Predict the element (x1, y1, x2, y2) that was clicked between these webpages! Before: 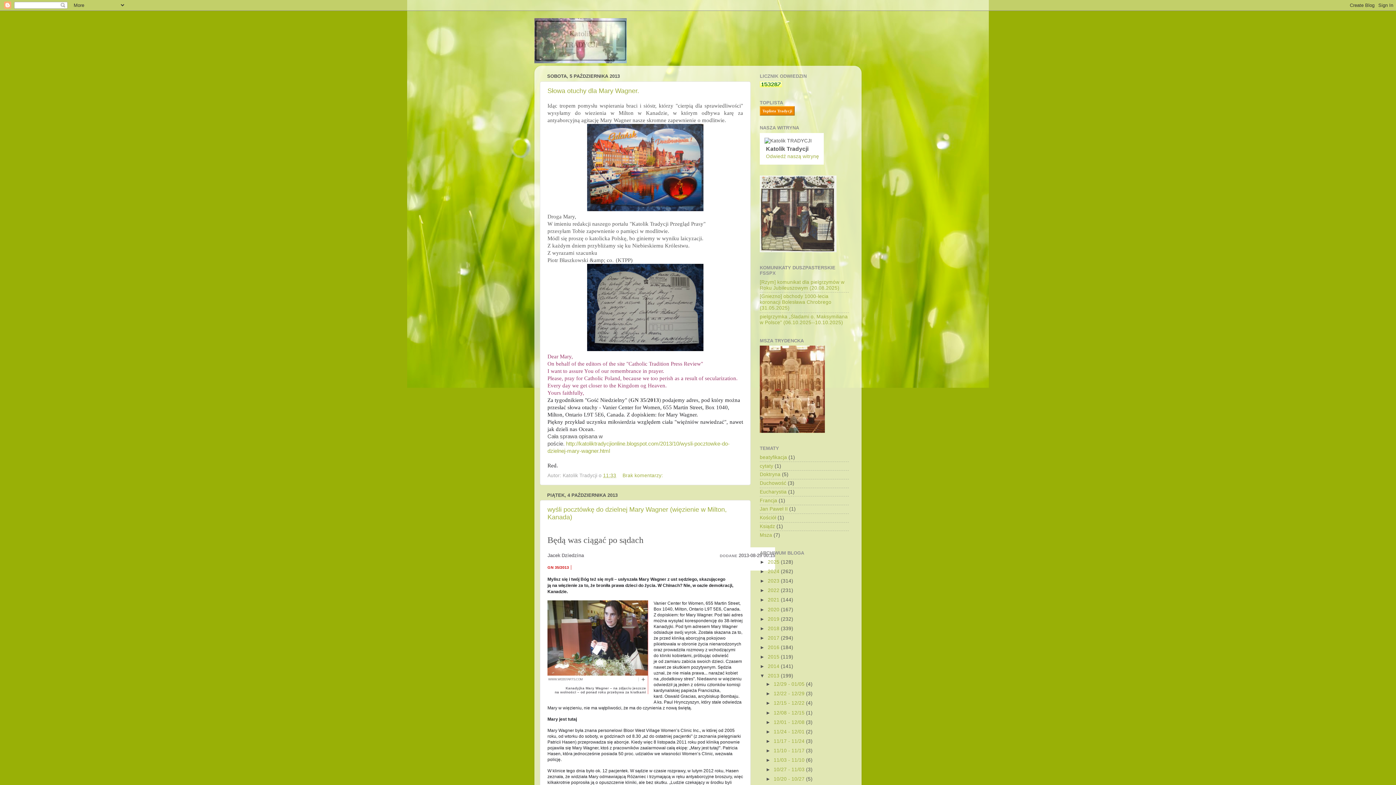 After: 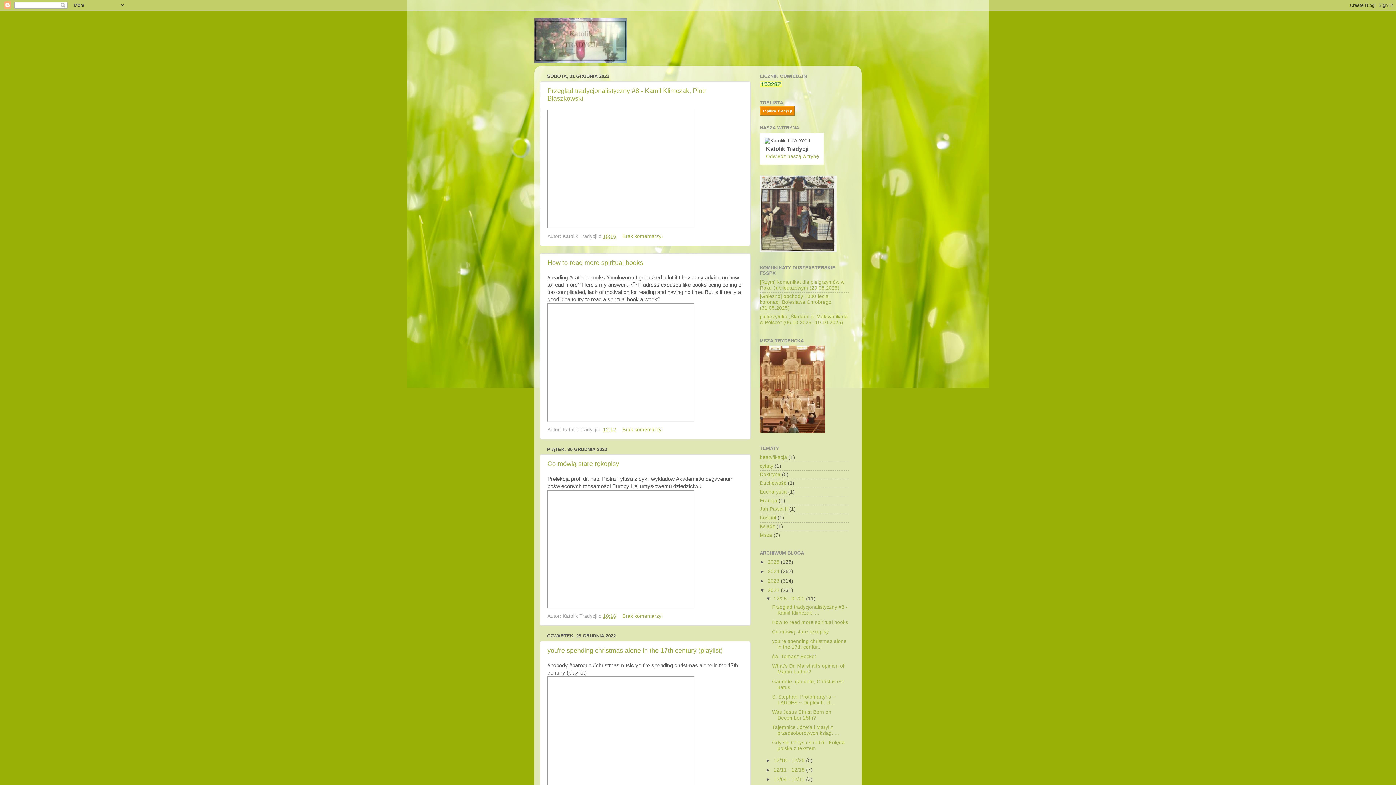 Action: bbox: (768, 588, 781, 593) label: 2022 